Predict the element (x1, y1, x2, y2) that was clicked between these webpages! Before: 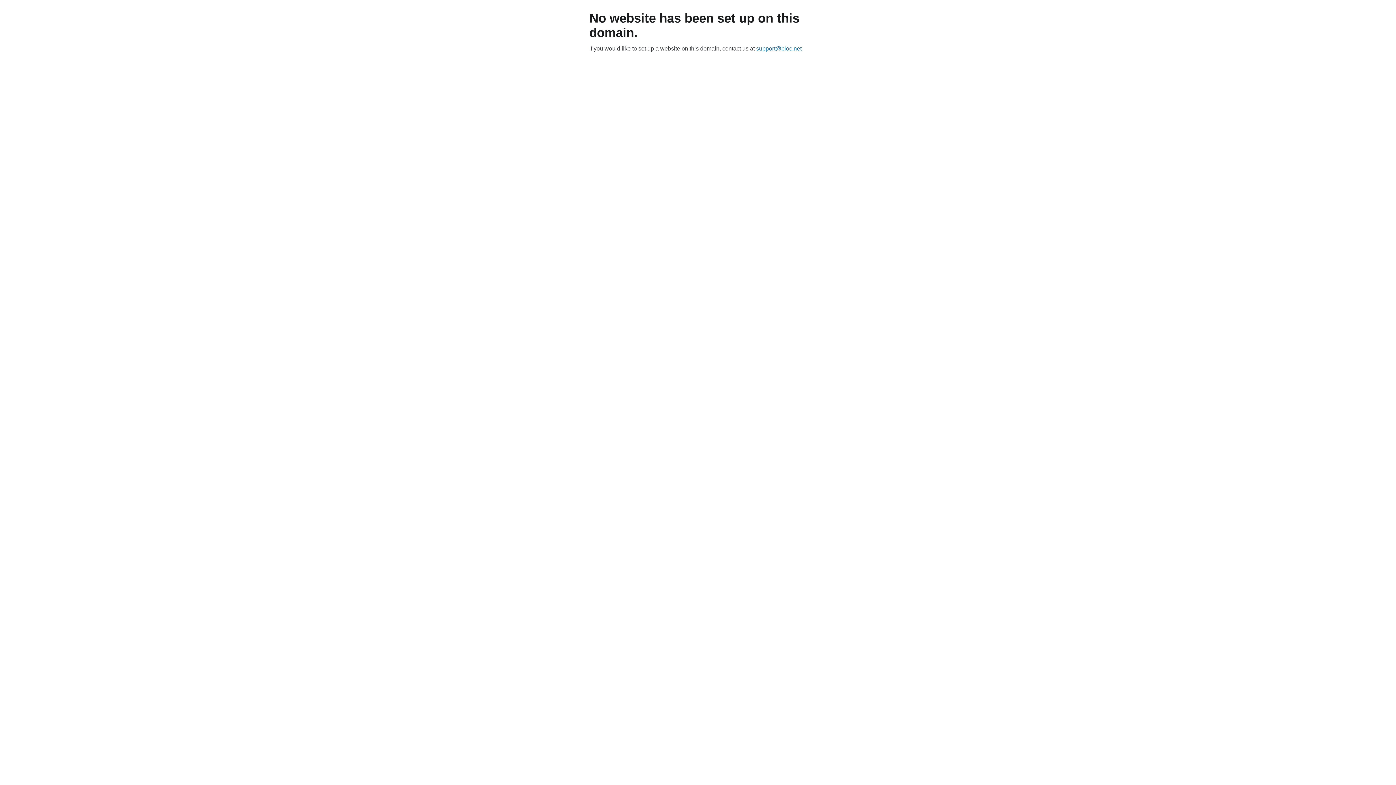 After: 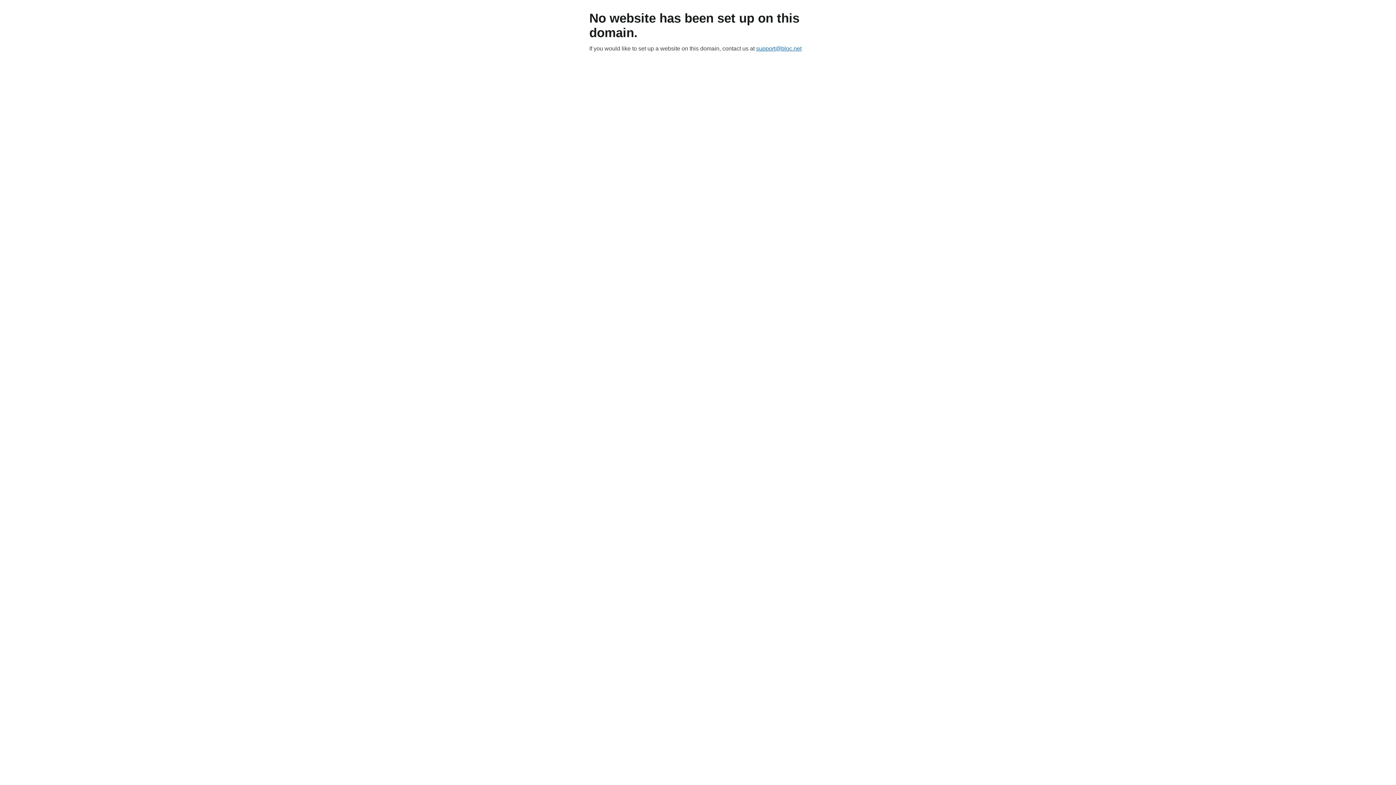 Action: label: support@bloc.net bbox: (756, 45, 801, 51)